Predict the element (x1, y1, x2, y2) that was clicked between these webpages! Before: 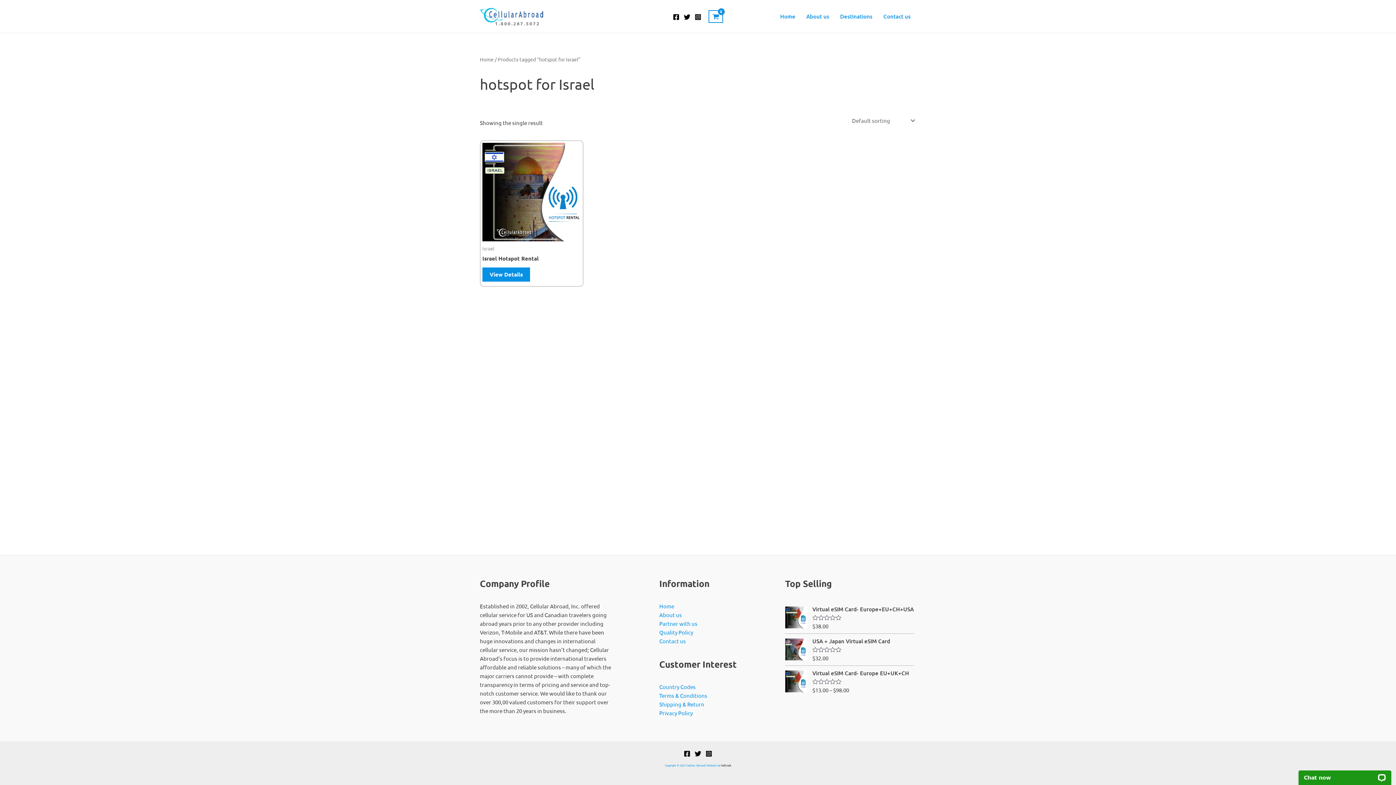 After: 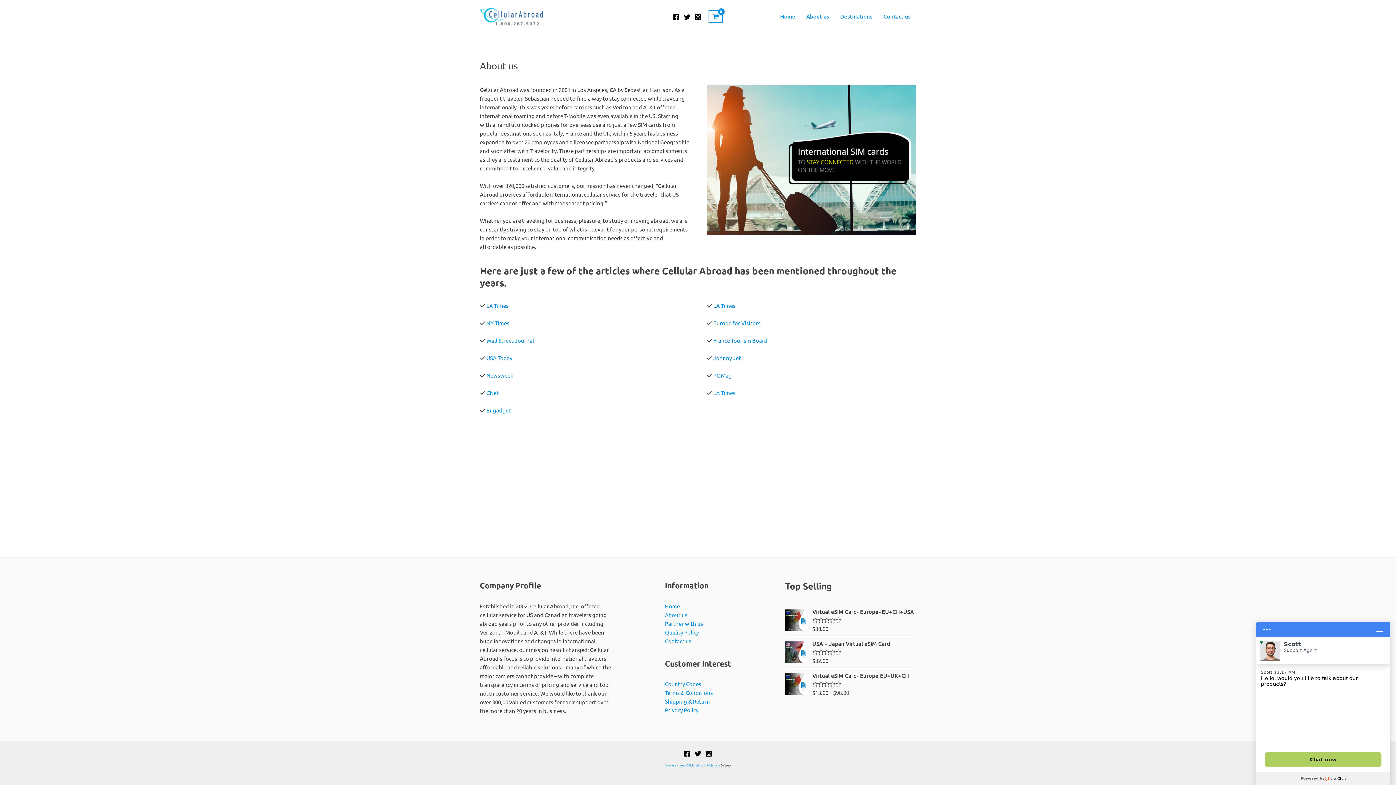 Action: label: About us bbox: (659, 611, 681, 618)